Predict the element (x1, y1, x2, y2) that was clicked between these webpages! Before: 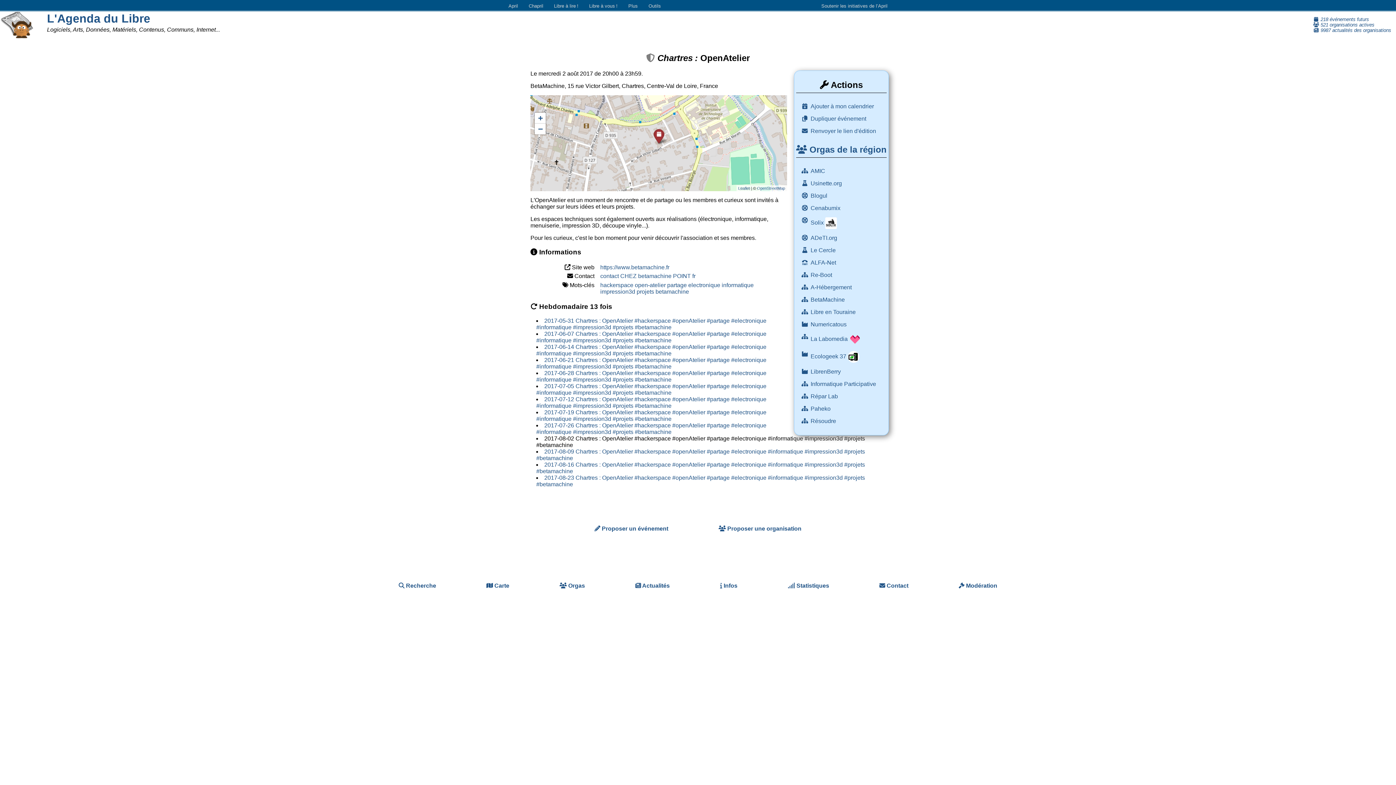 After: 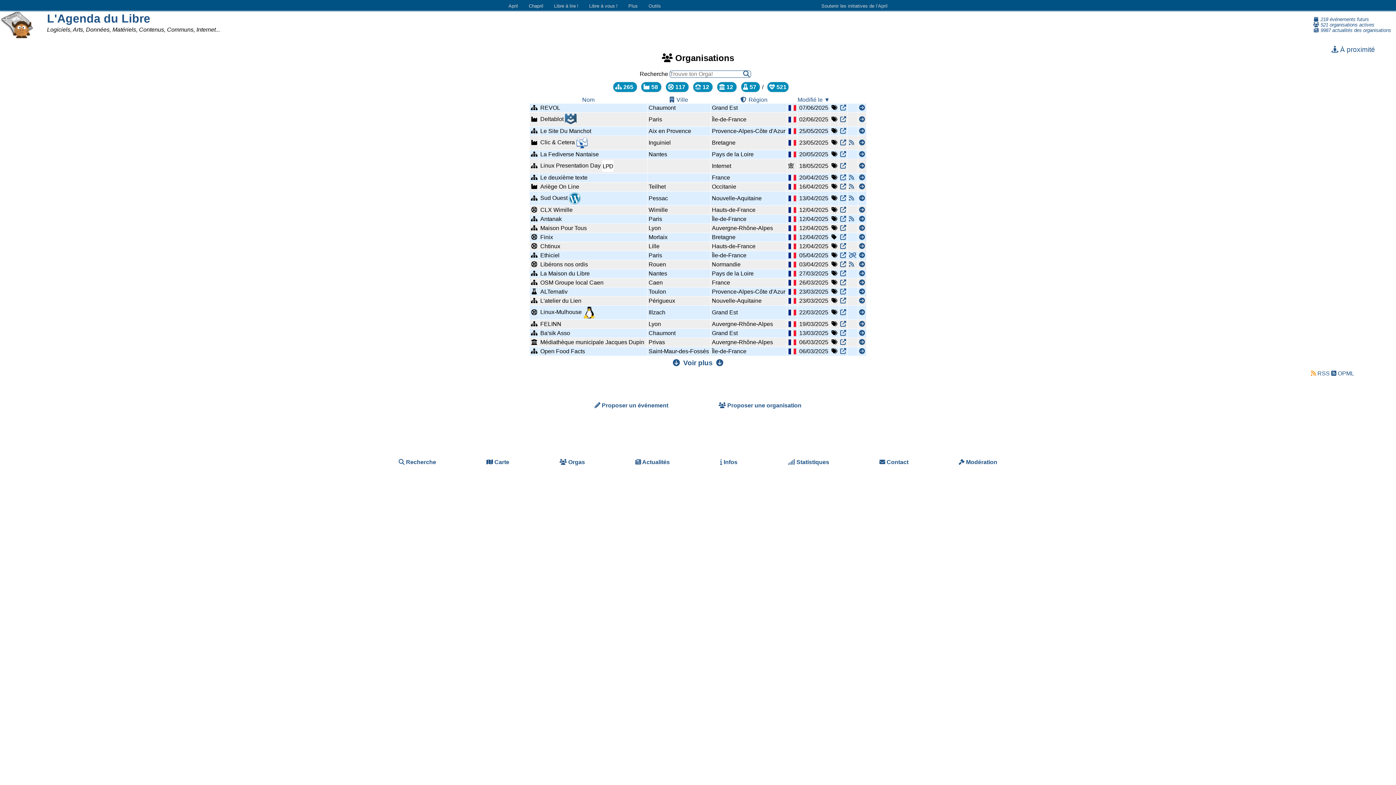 Action: bbox: (534, 557, 610, 614) label:  Orgas